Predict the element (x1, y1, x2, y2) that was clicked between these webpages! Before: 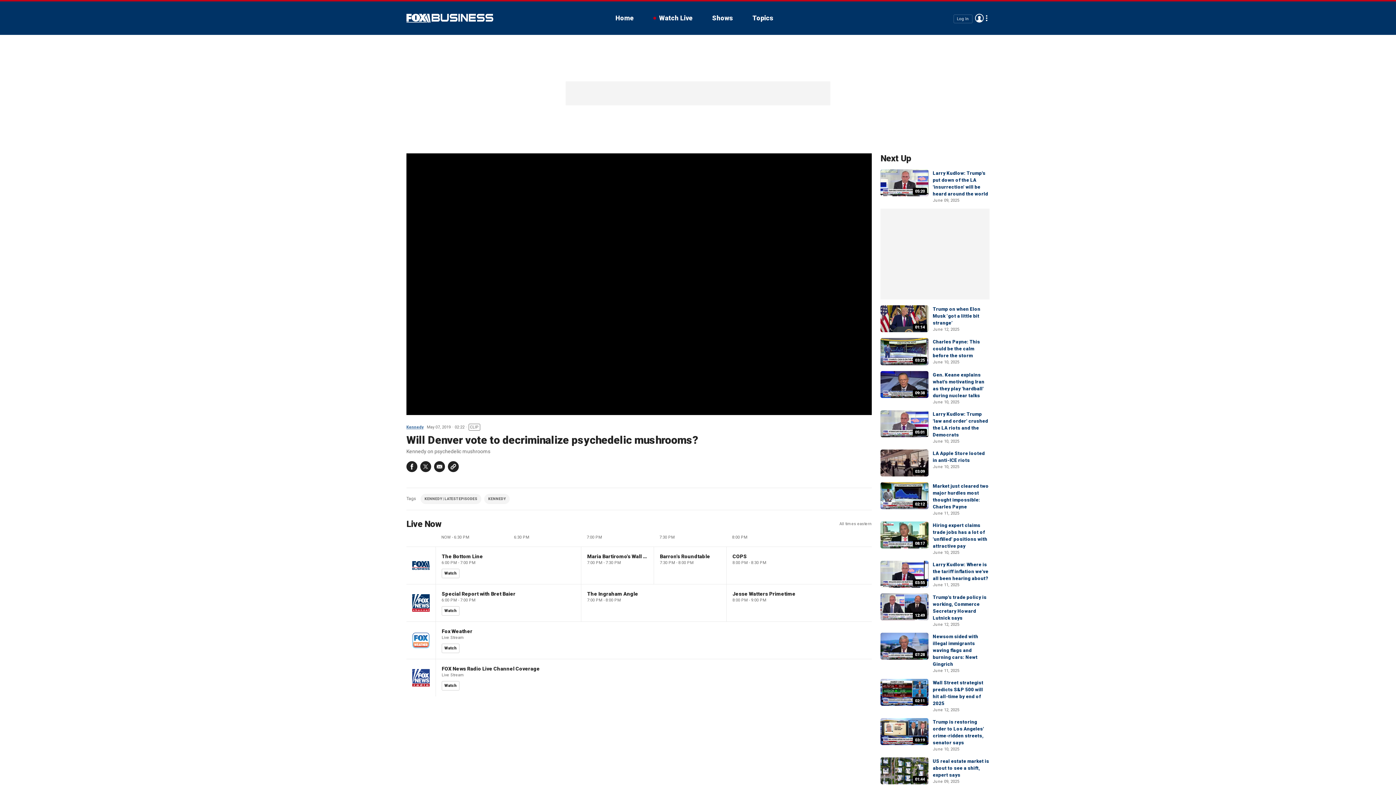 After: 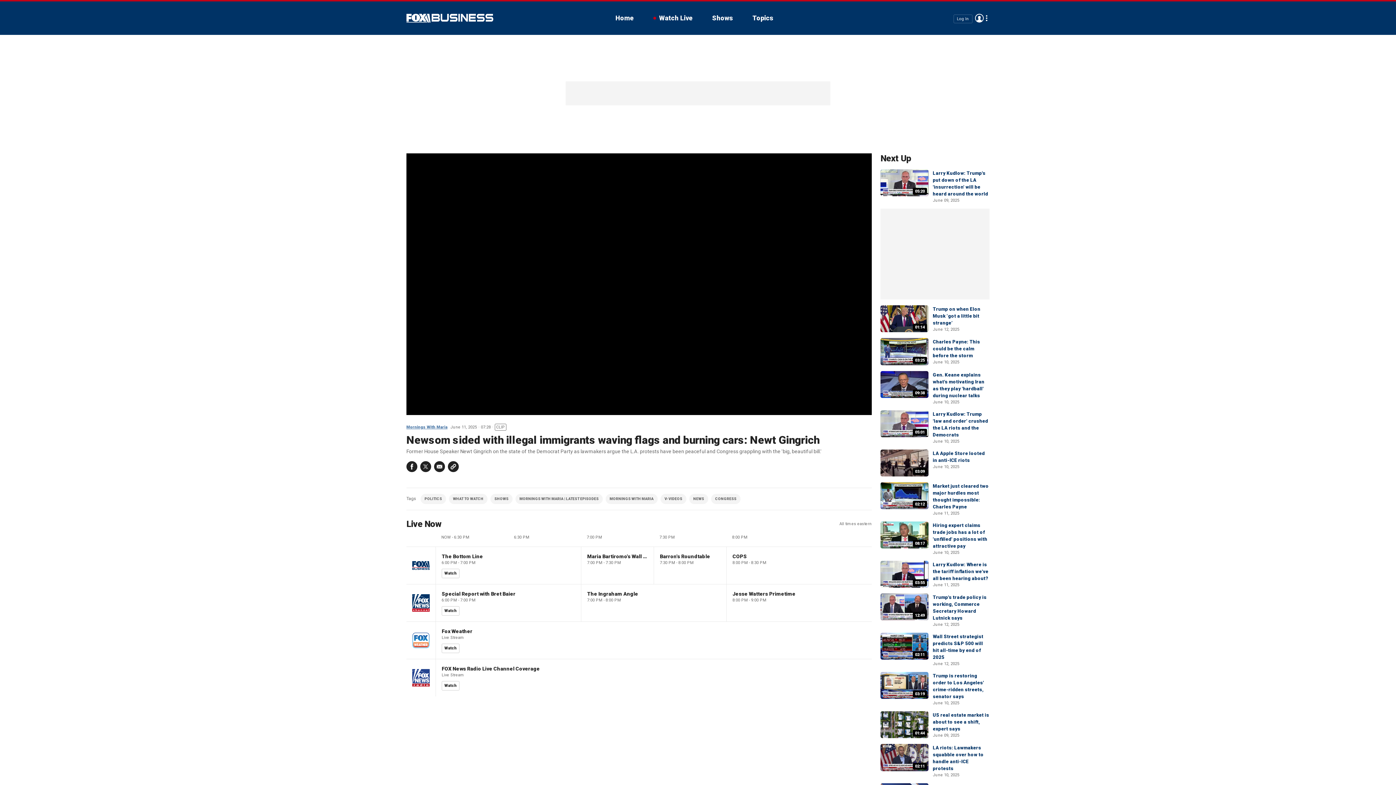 Action: label: 07:28 bbox: (880, 633, 928, 660)